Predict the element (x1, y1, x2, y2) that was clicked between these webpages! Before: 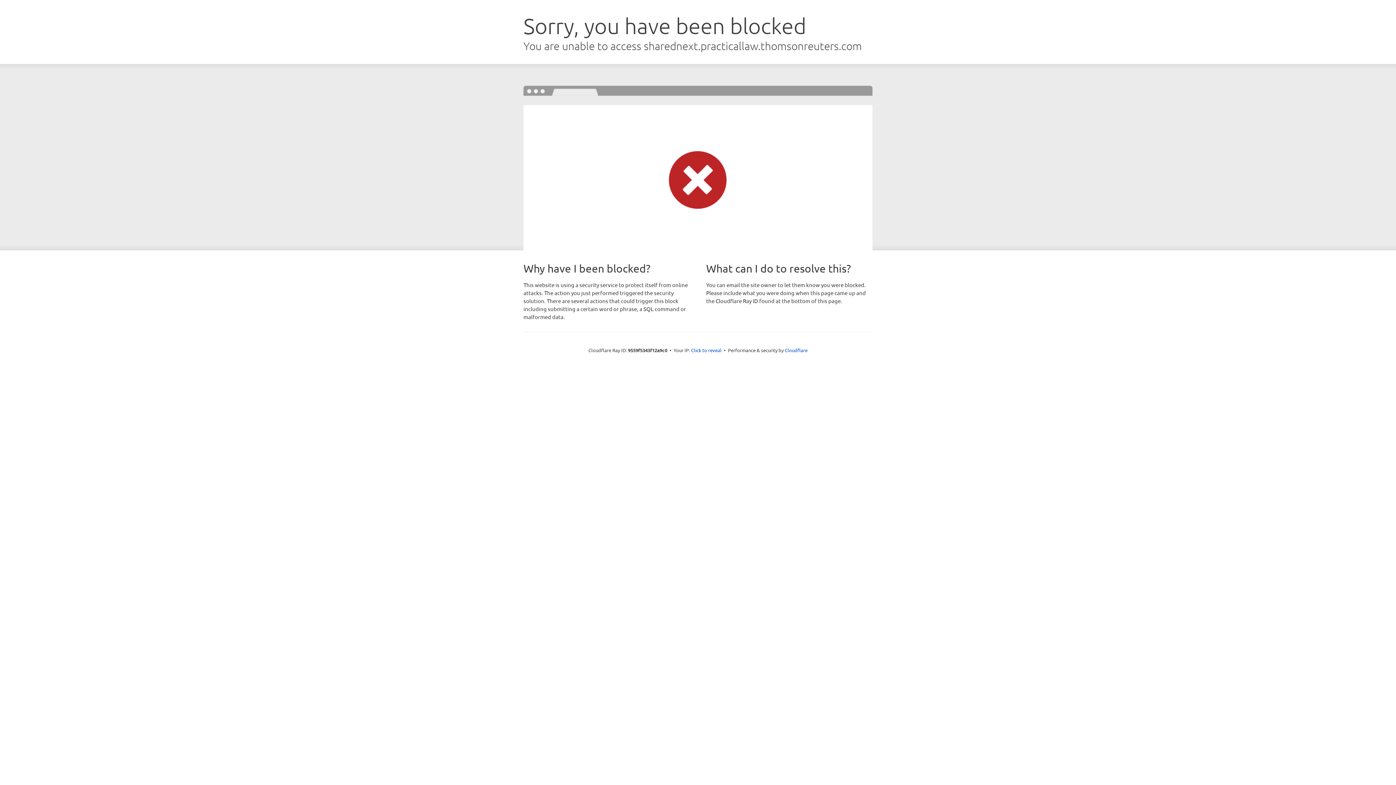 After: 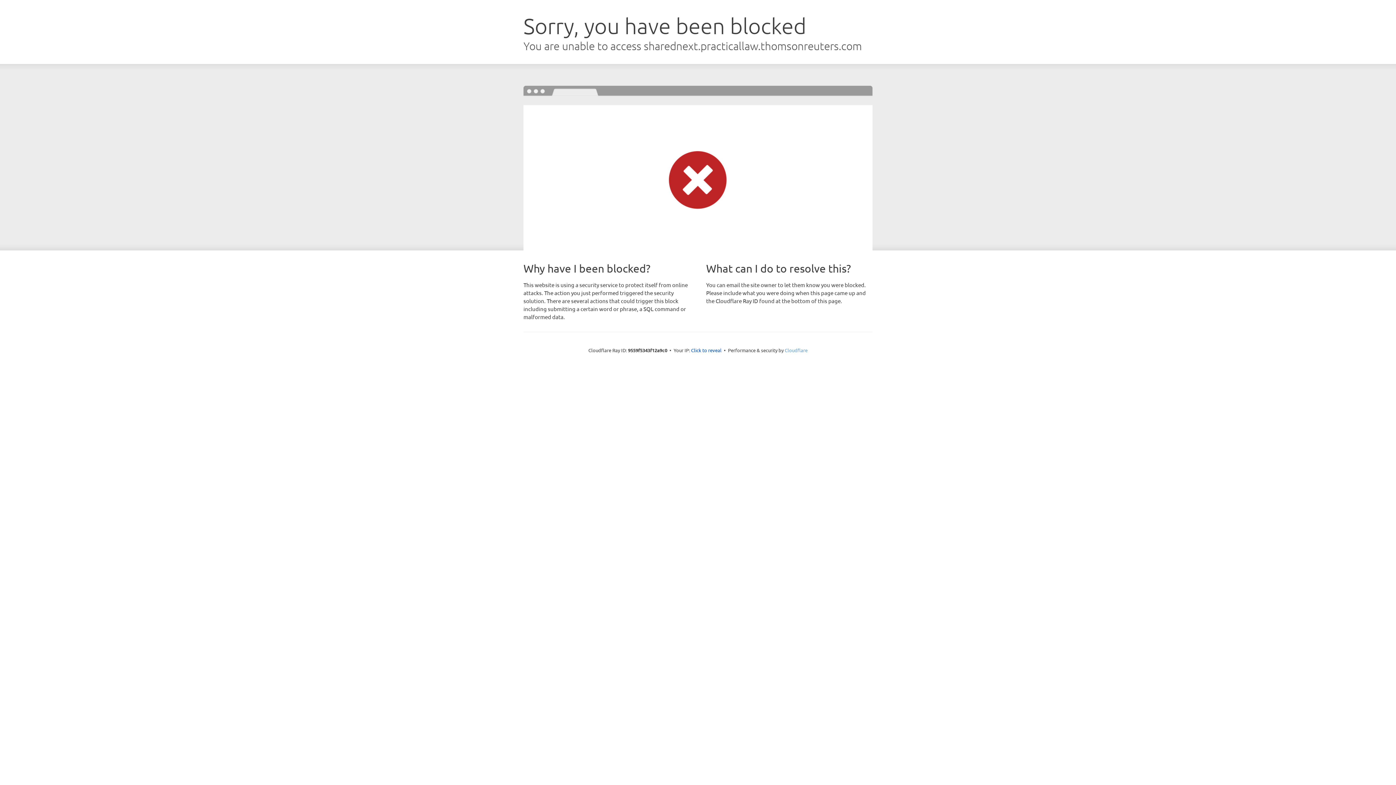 Action: bbox: (784, 347, 807, 353) label: Cloudflare